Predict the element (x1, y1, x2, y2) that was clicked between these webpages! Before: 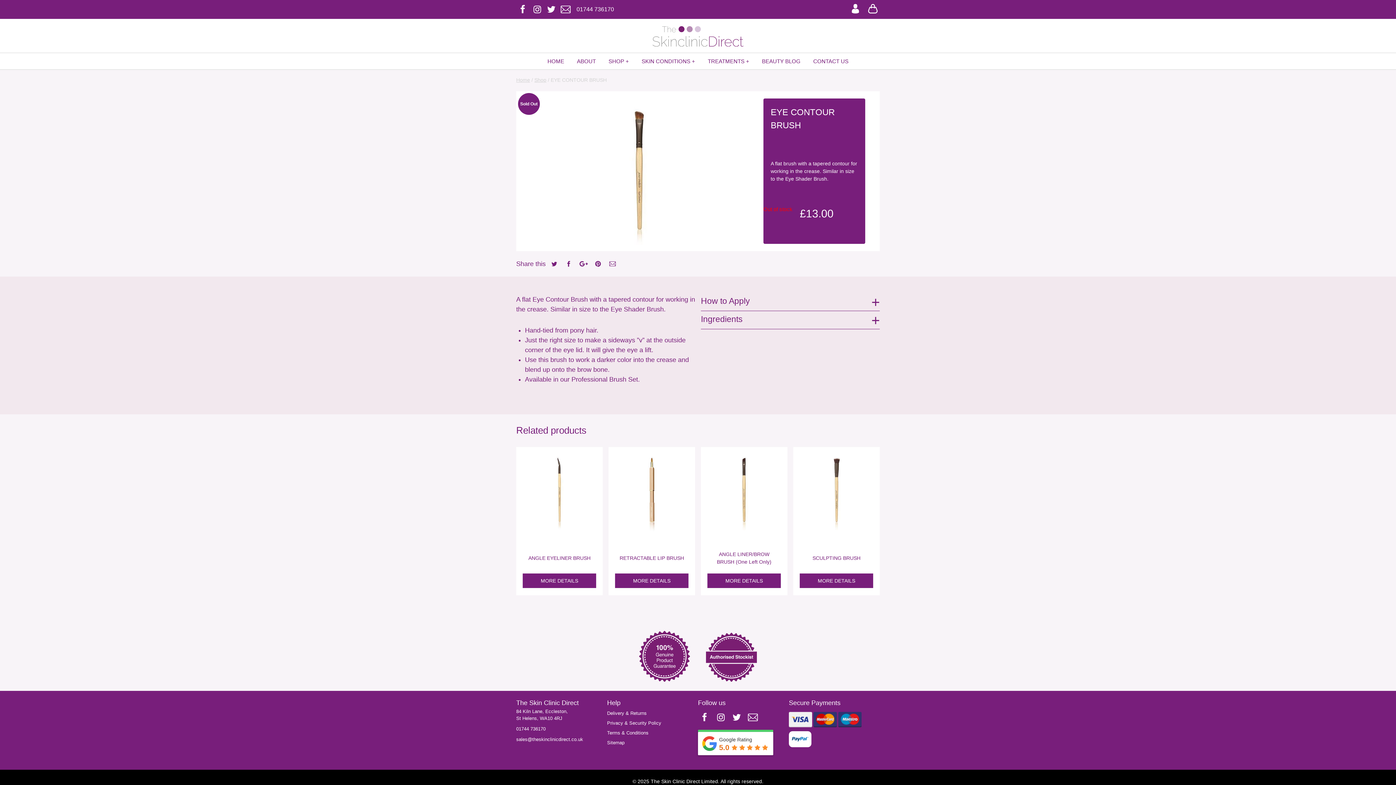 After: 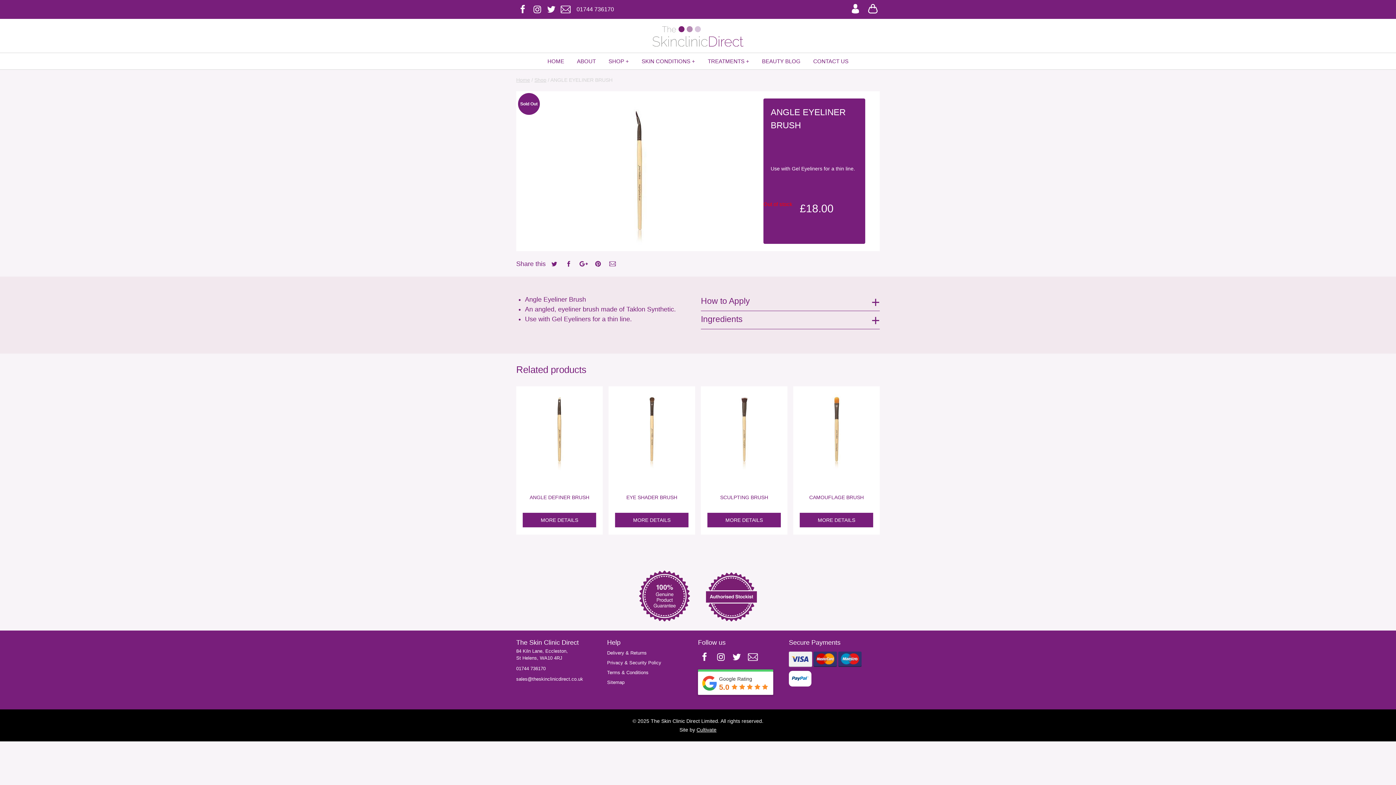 Action: bbox: (522, 573, 596, 588) label: MORE DETAILS